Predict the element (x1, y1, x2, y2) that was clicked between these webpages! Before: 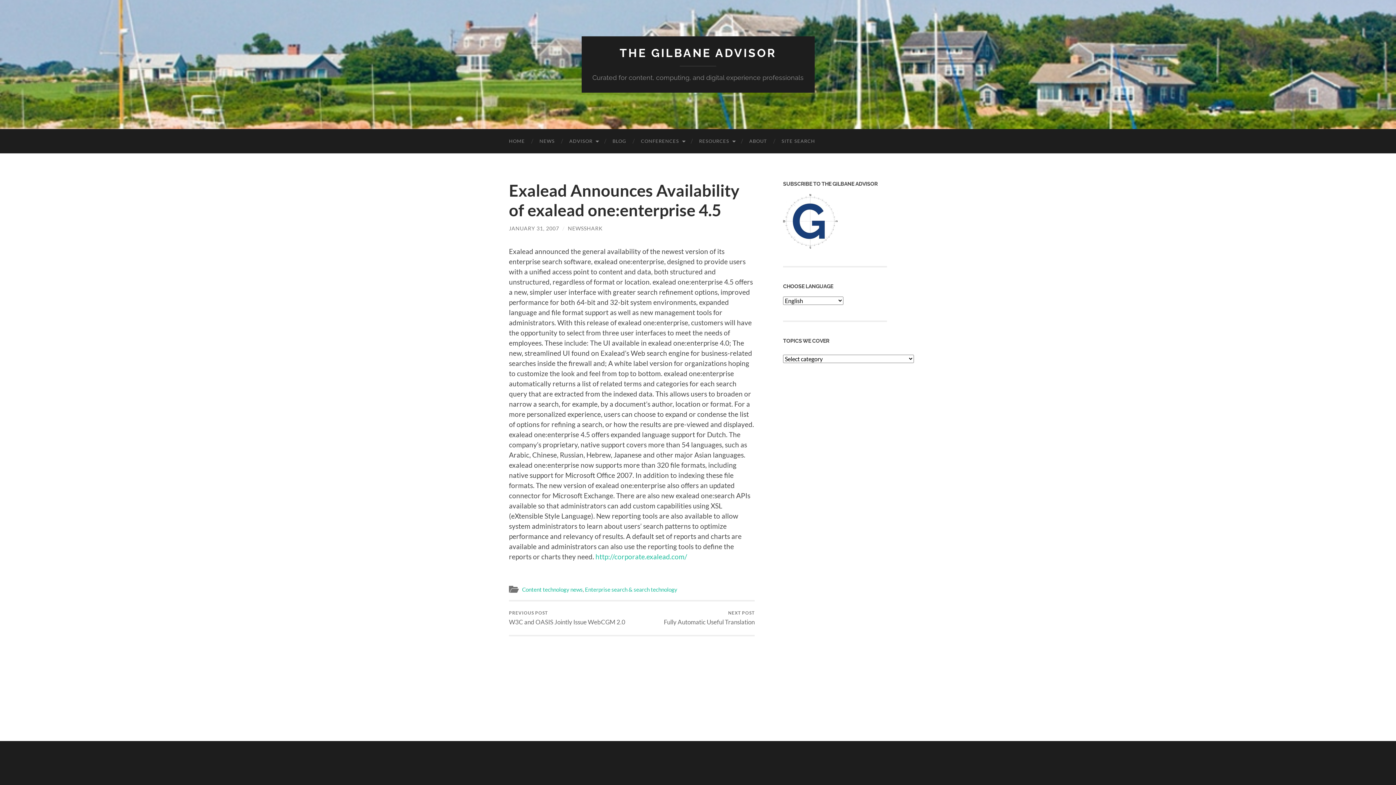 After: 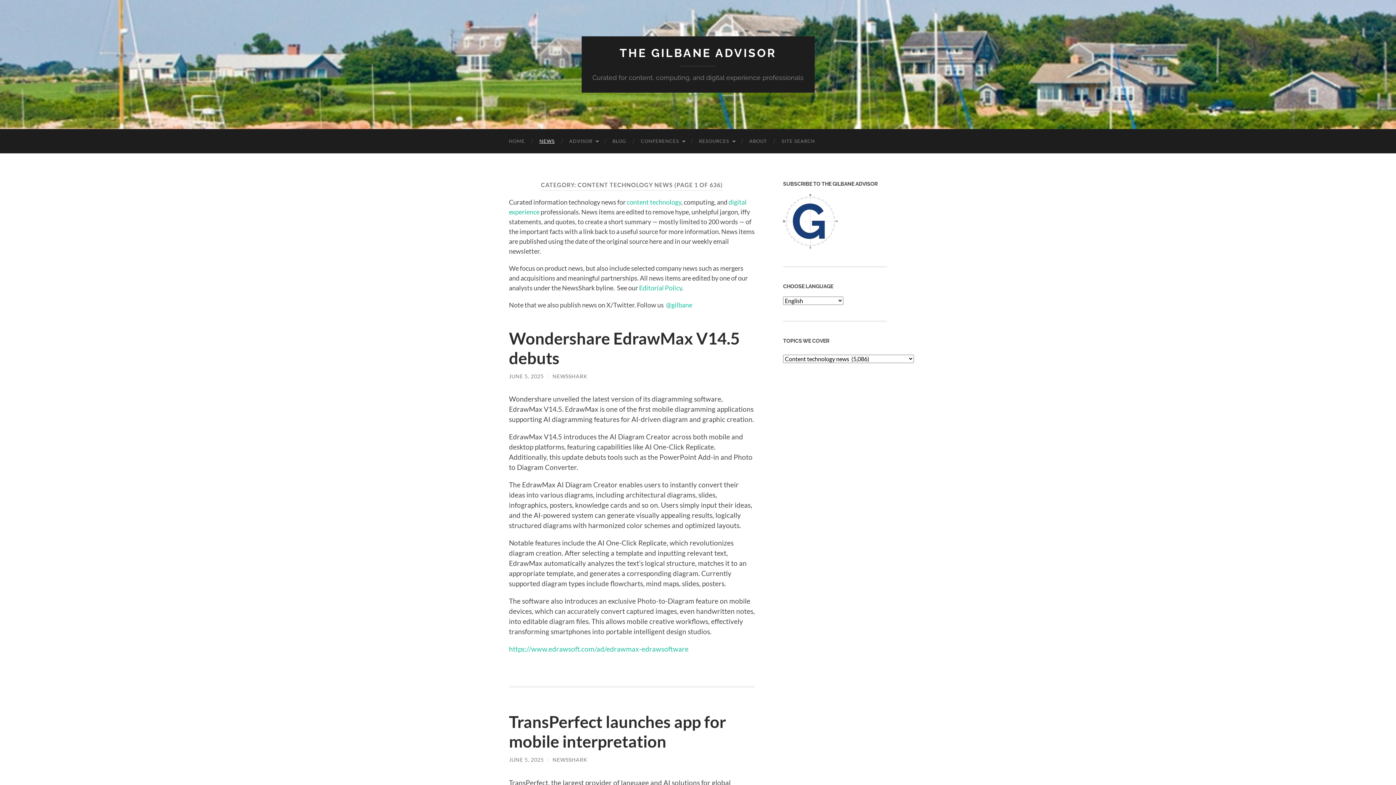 Action: label: NEWS bbox: (532, 129, 562, 153)